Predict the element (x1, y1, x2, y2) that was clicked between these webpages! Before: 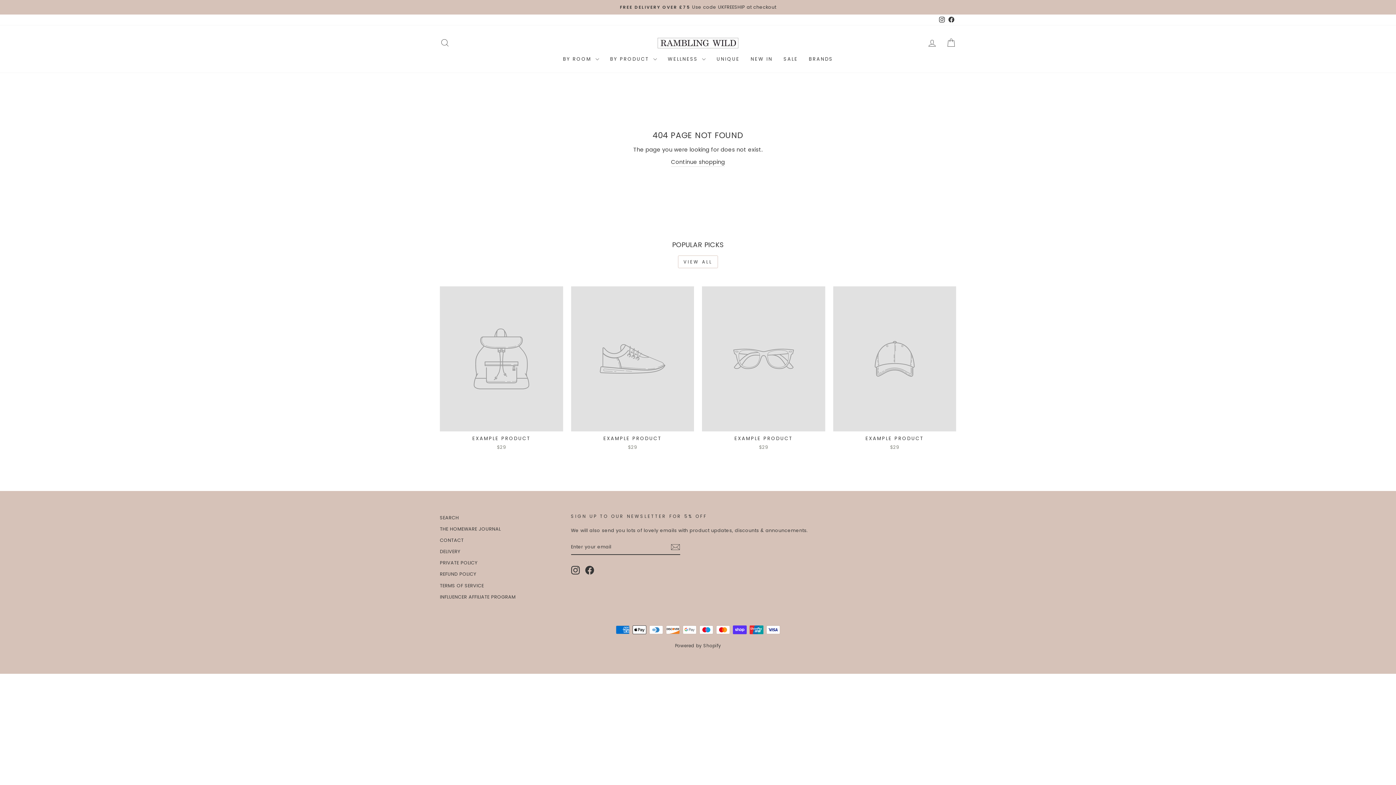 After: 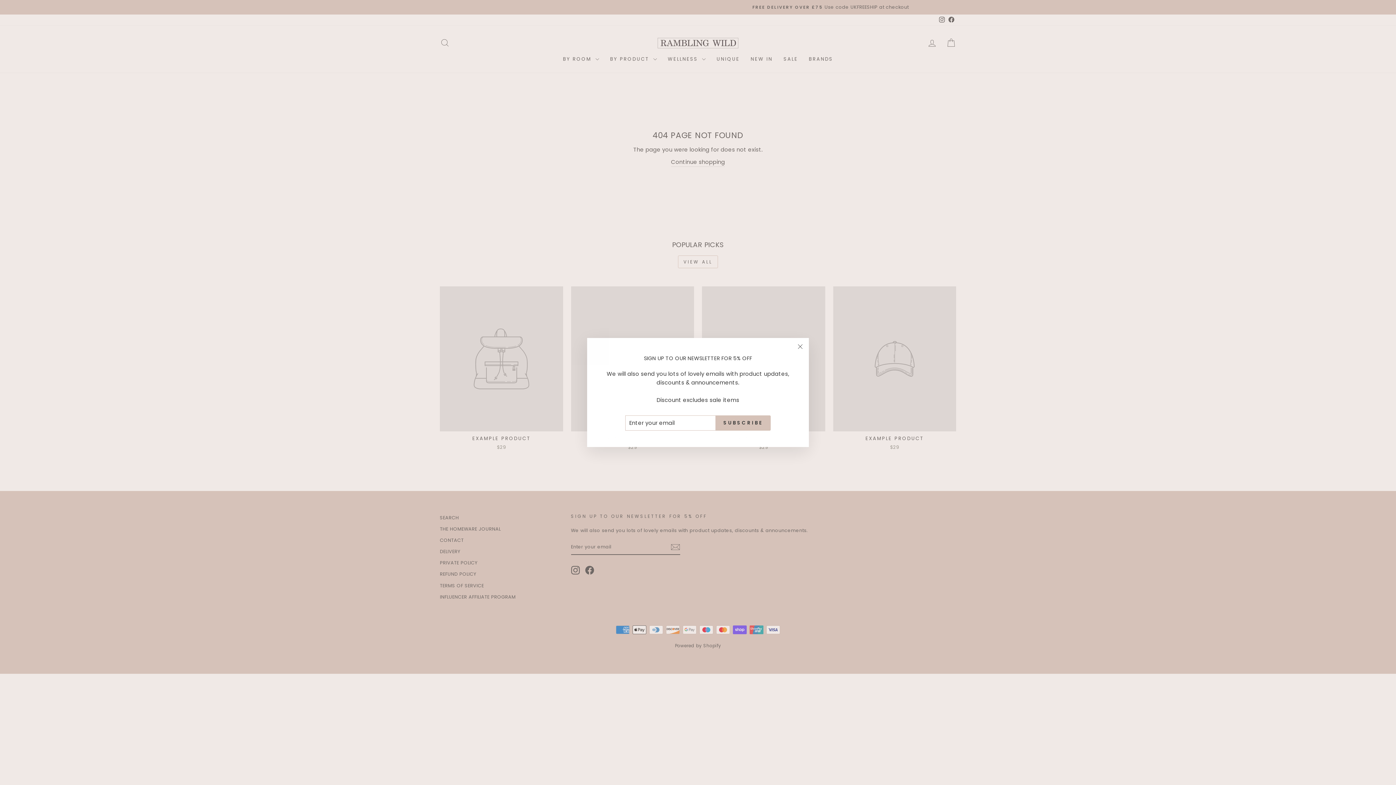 Action: bbox: (937, 14, 946, 25) label: Instagram